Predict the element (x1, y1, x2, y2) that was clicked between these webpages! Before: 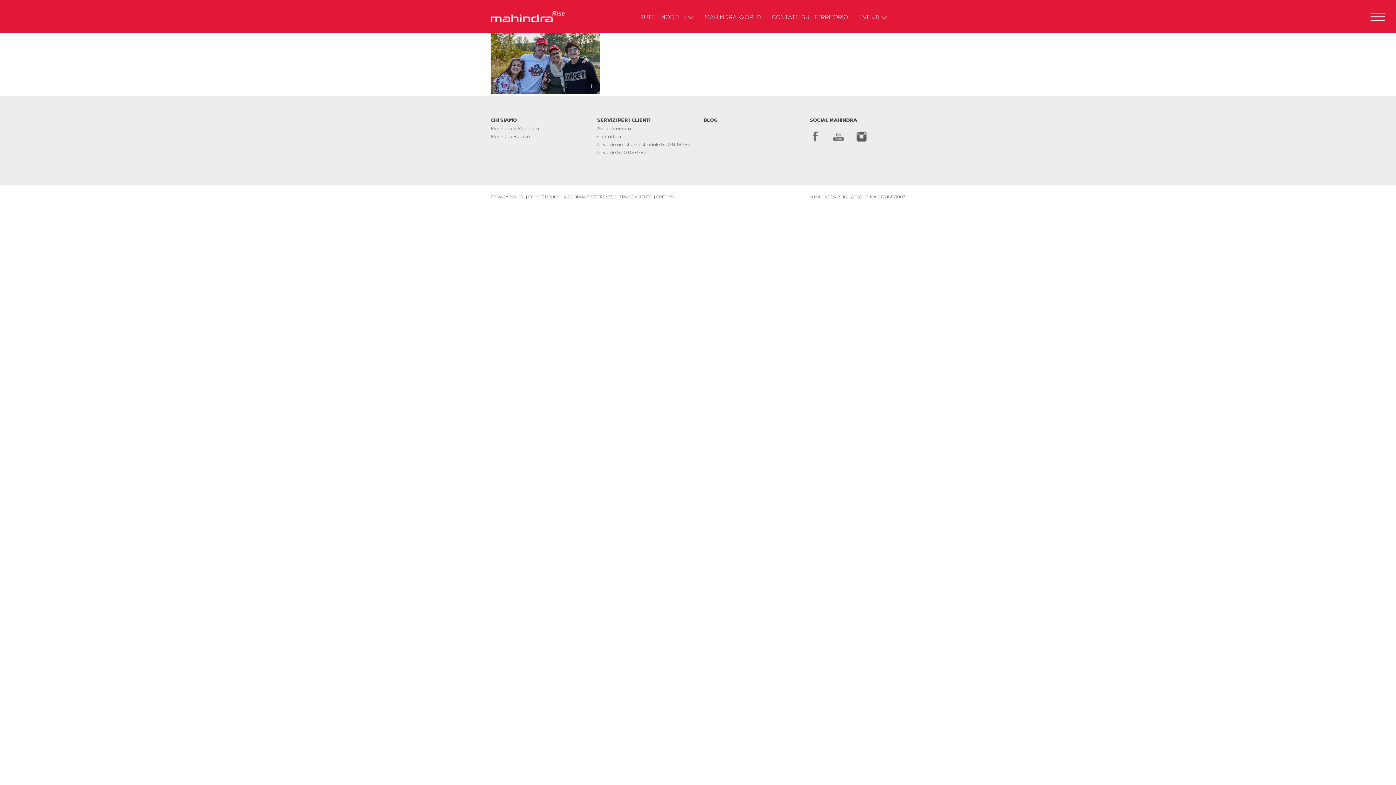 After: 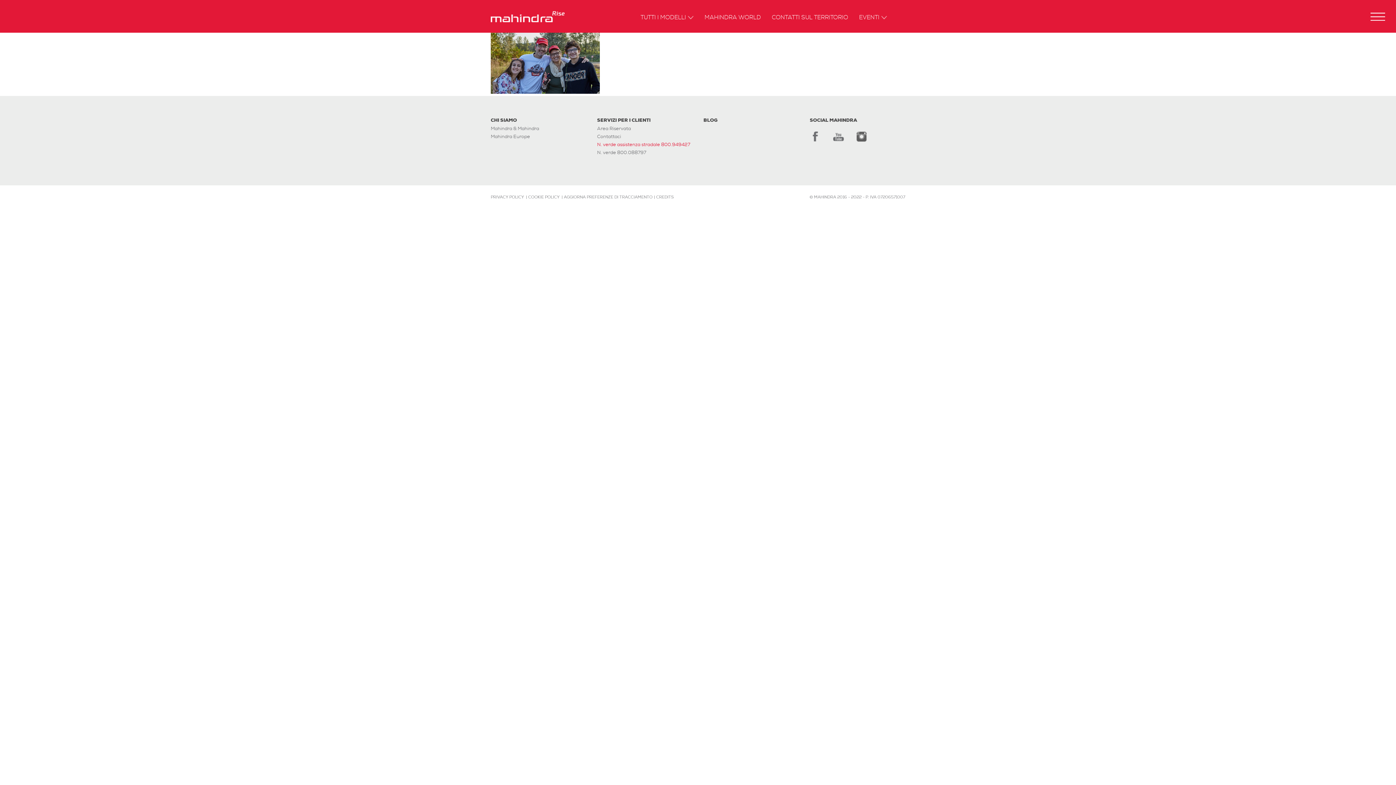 Action: label: N. verde assistenza stradale 800.949427 bbox: (597, 141, 690, 147)